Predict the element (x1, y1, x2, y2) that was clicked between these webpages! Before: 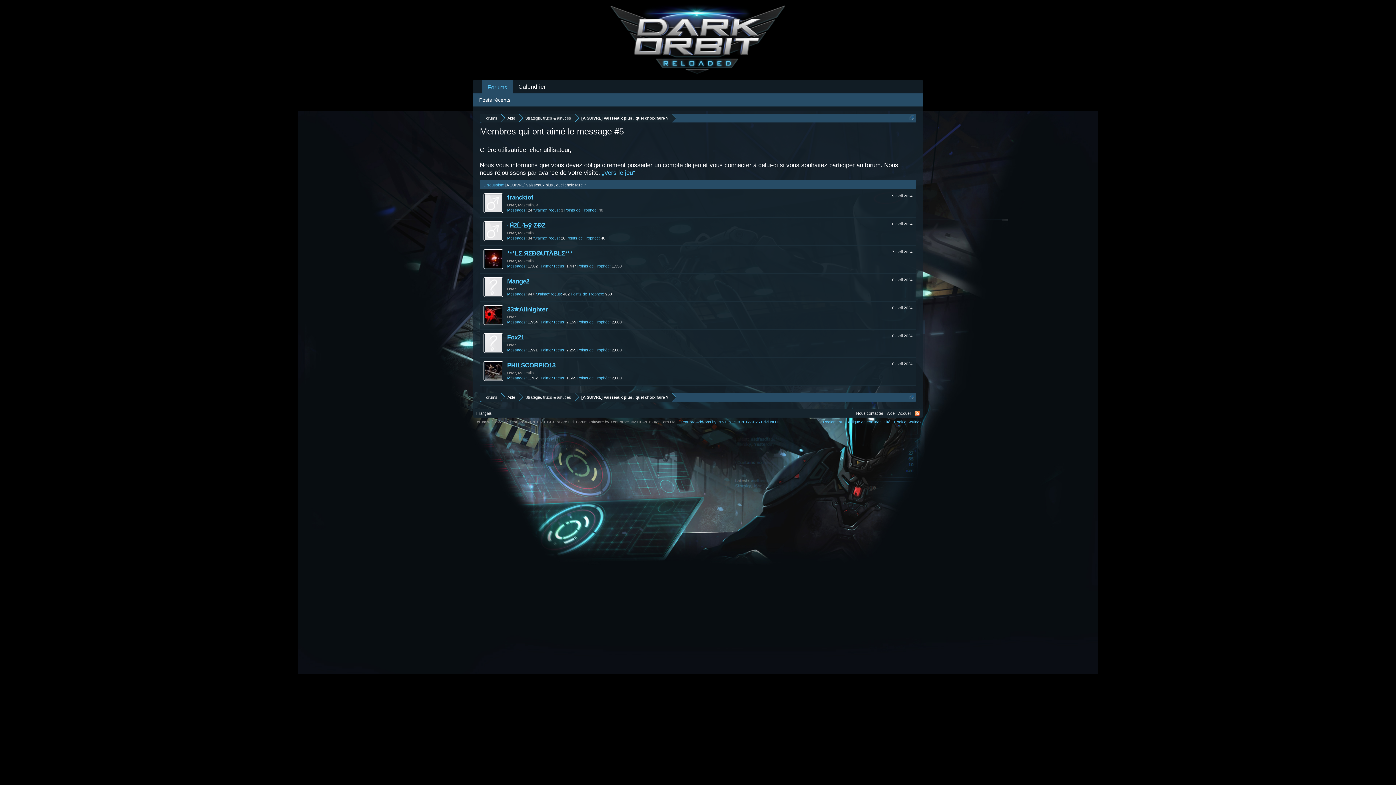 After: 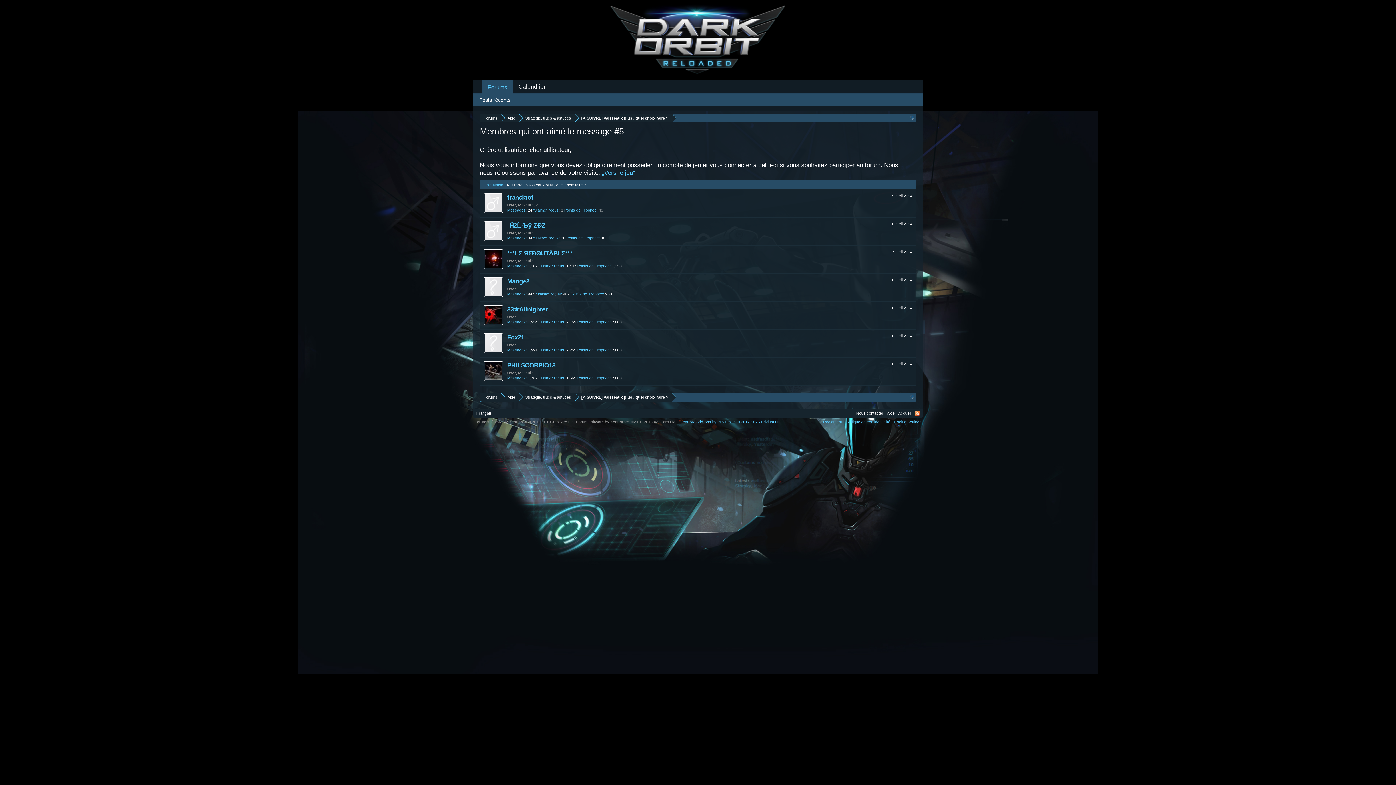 Action: bbox: (894, 420, 921, 424) label: Cookie Settings